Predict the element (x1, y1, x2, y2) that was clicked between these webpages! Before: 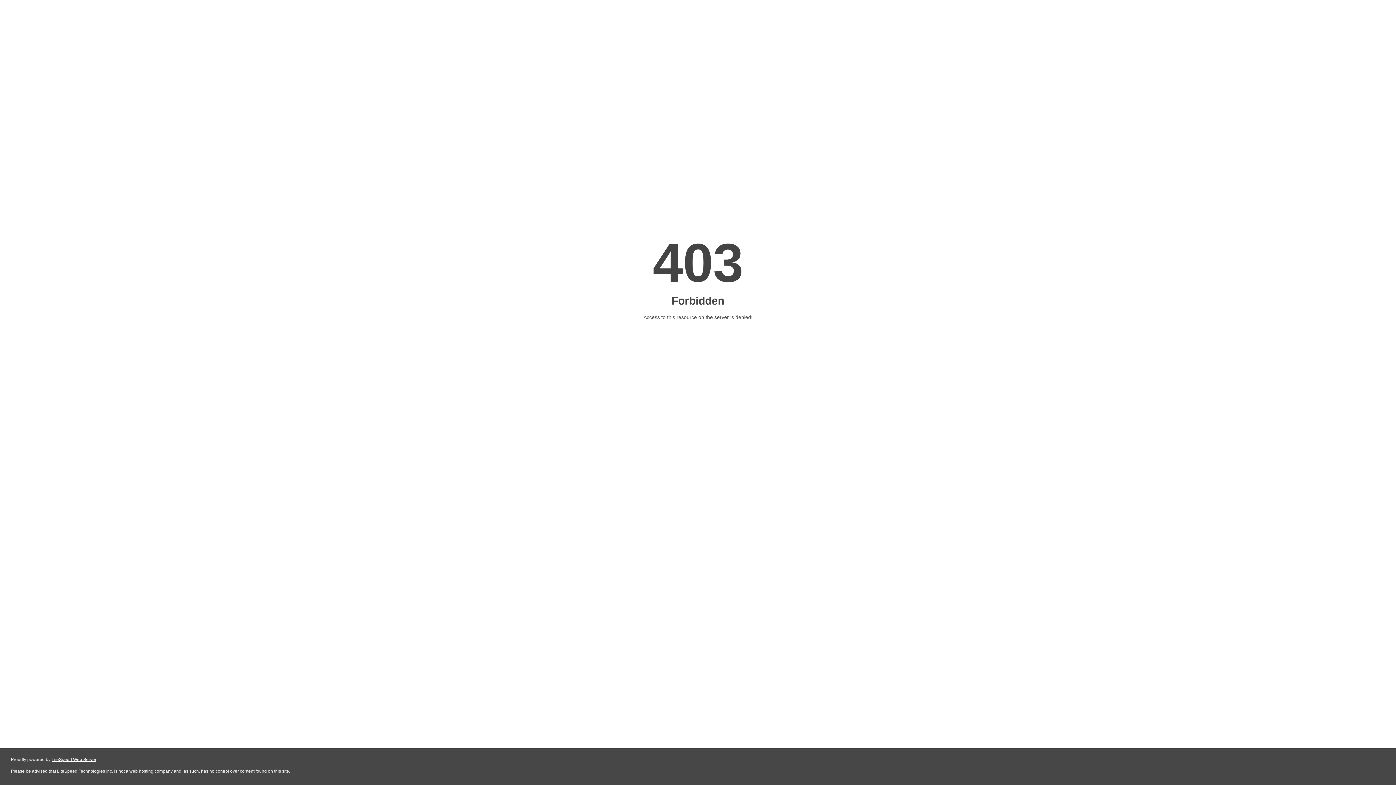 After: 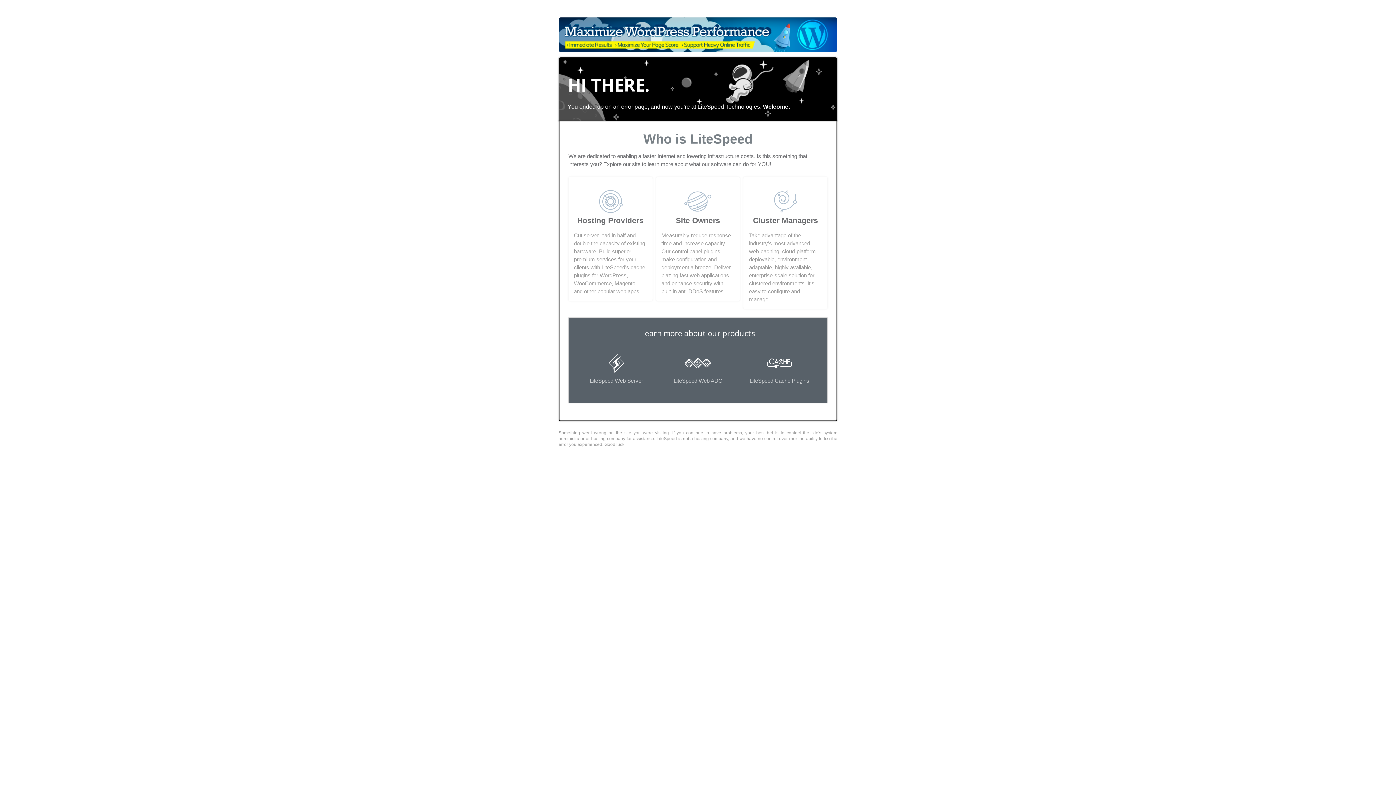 Action: label: LiteSpeed Web Server bbox: (51, 757, 96, 762)